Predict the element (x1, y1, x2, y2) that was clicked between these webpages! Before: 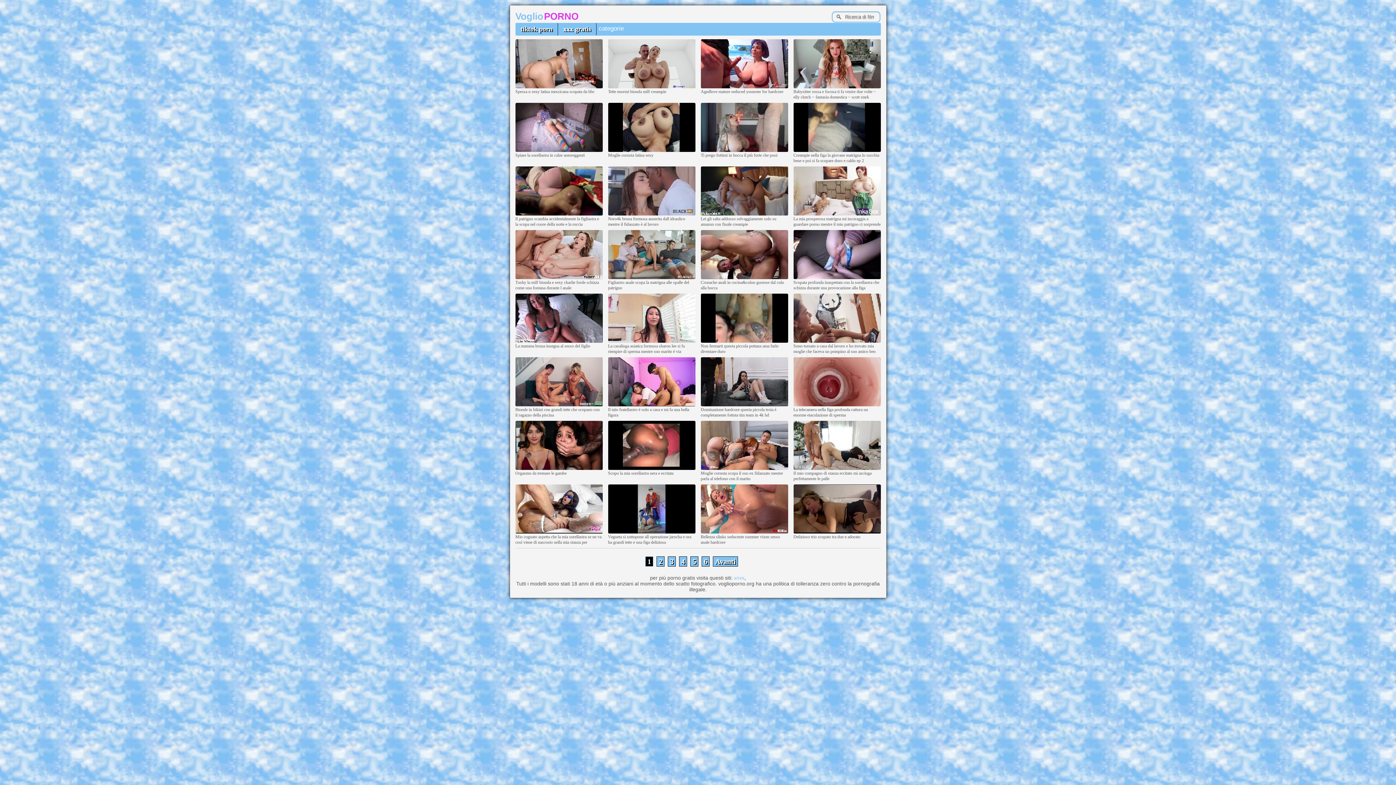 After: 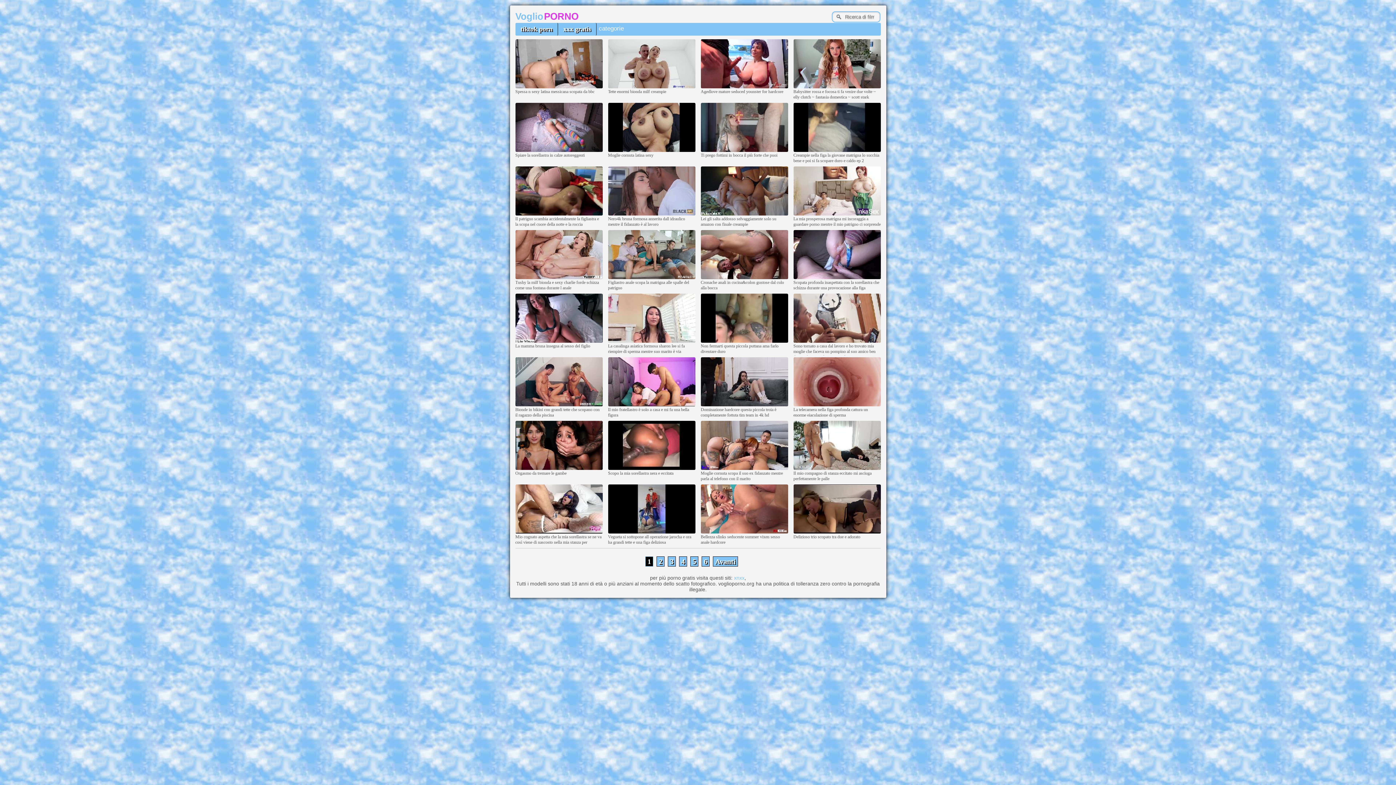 Action: bbox: (515, 14, 579, 20) label: VoglioPORNO